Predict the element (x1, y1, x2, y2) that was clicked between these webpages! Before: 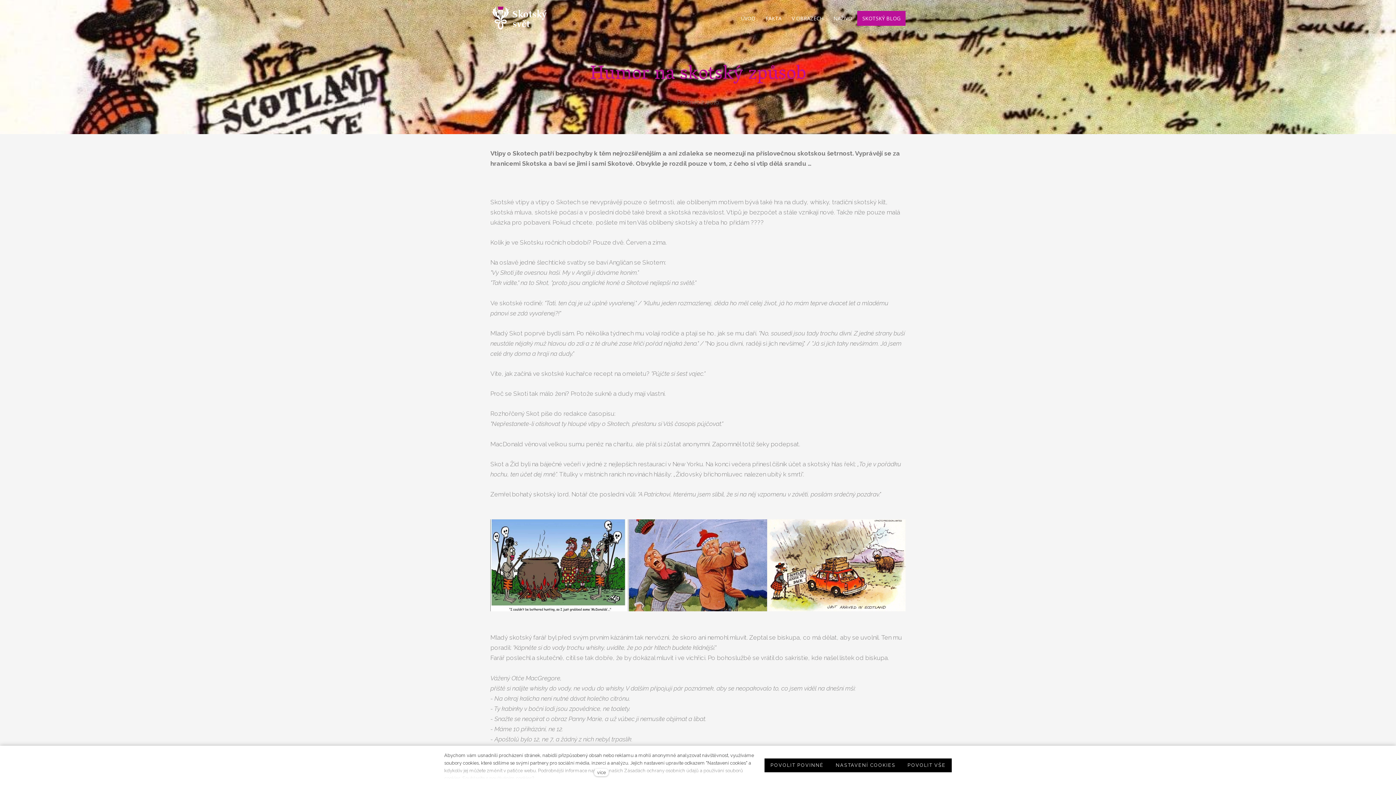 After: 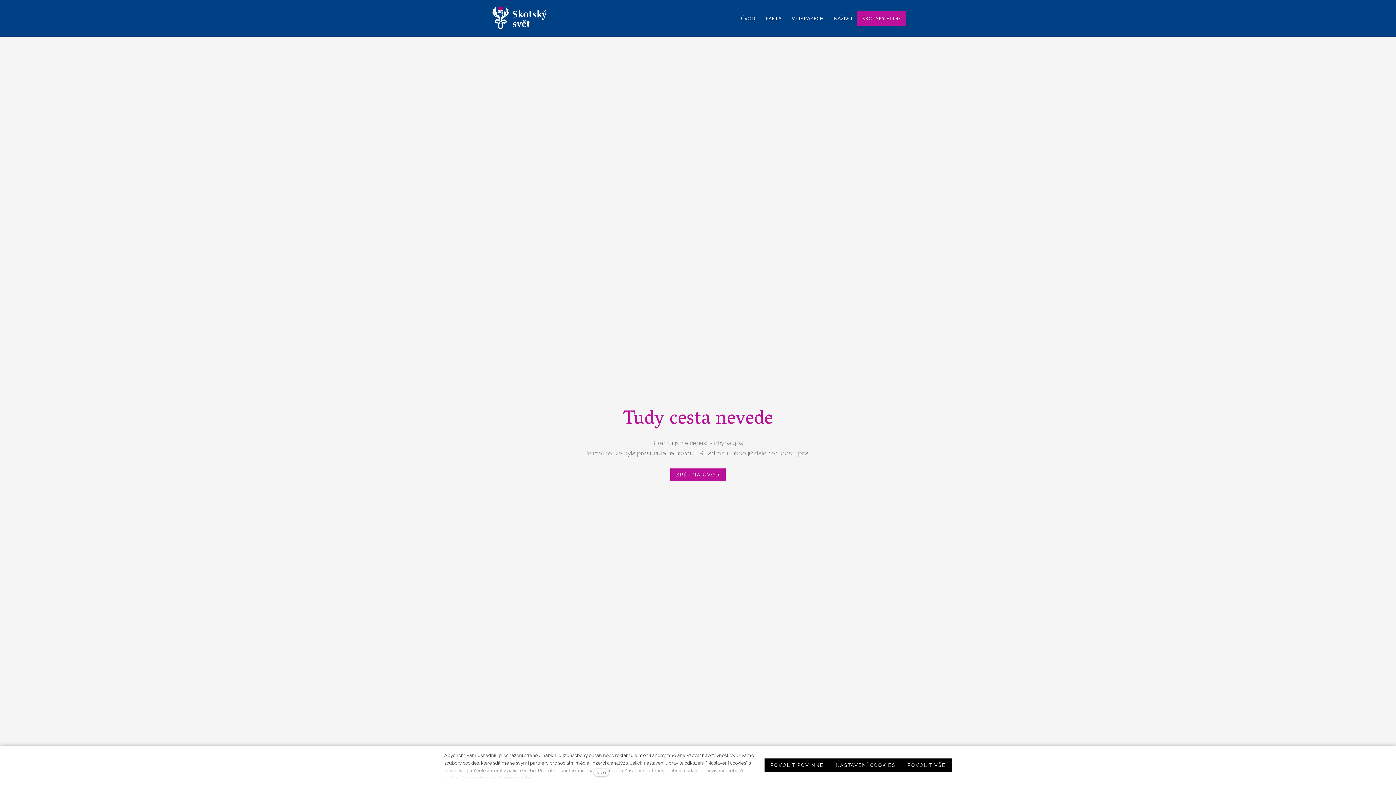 Action: label: ÚVOD bbox: (736, 10, 760, 25)